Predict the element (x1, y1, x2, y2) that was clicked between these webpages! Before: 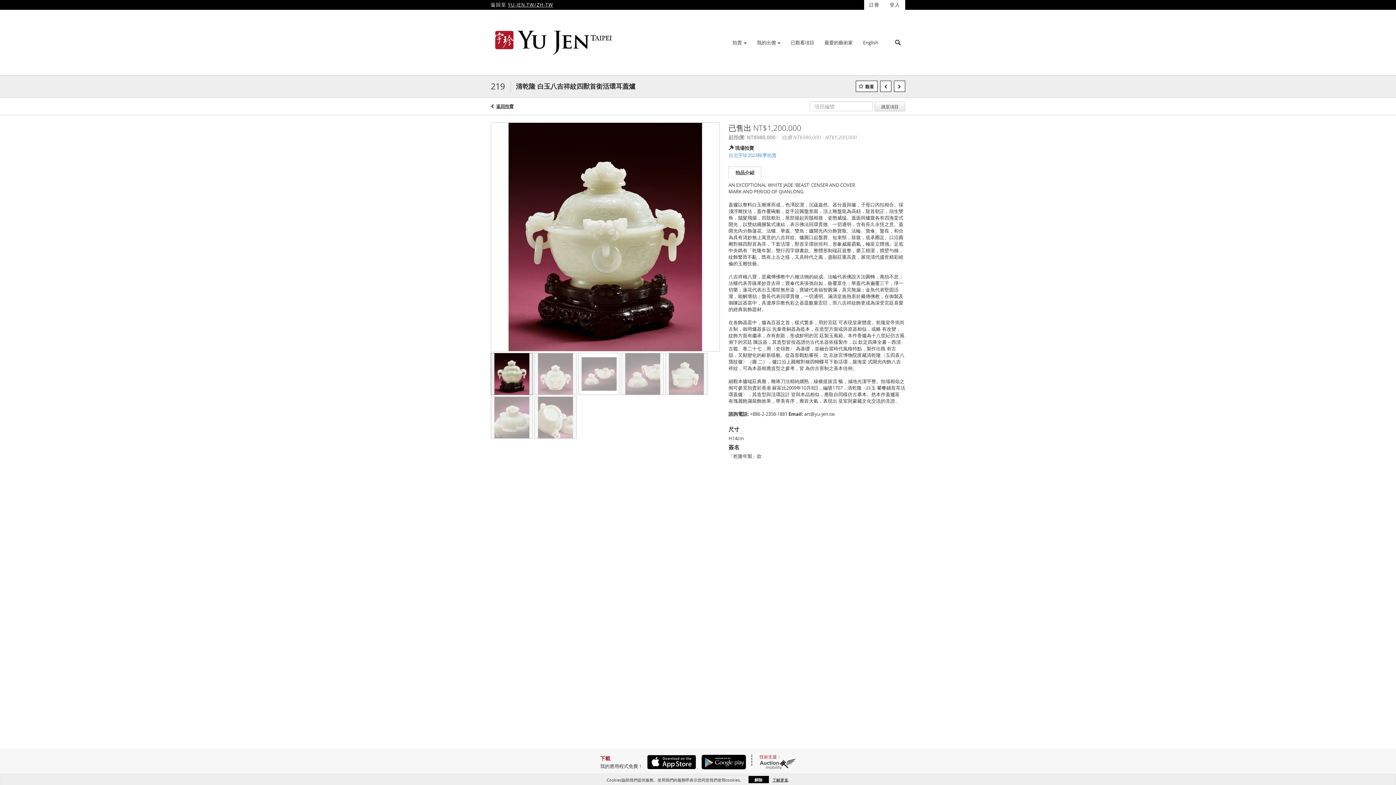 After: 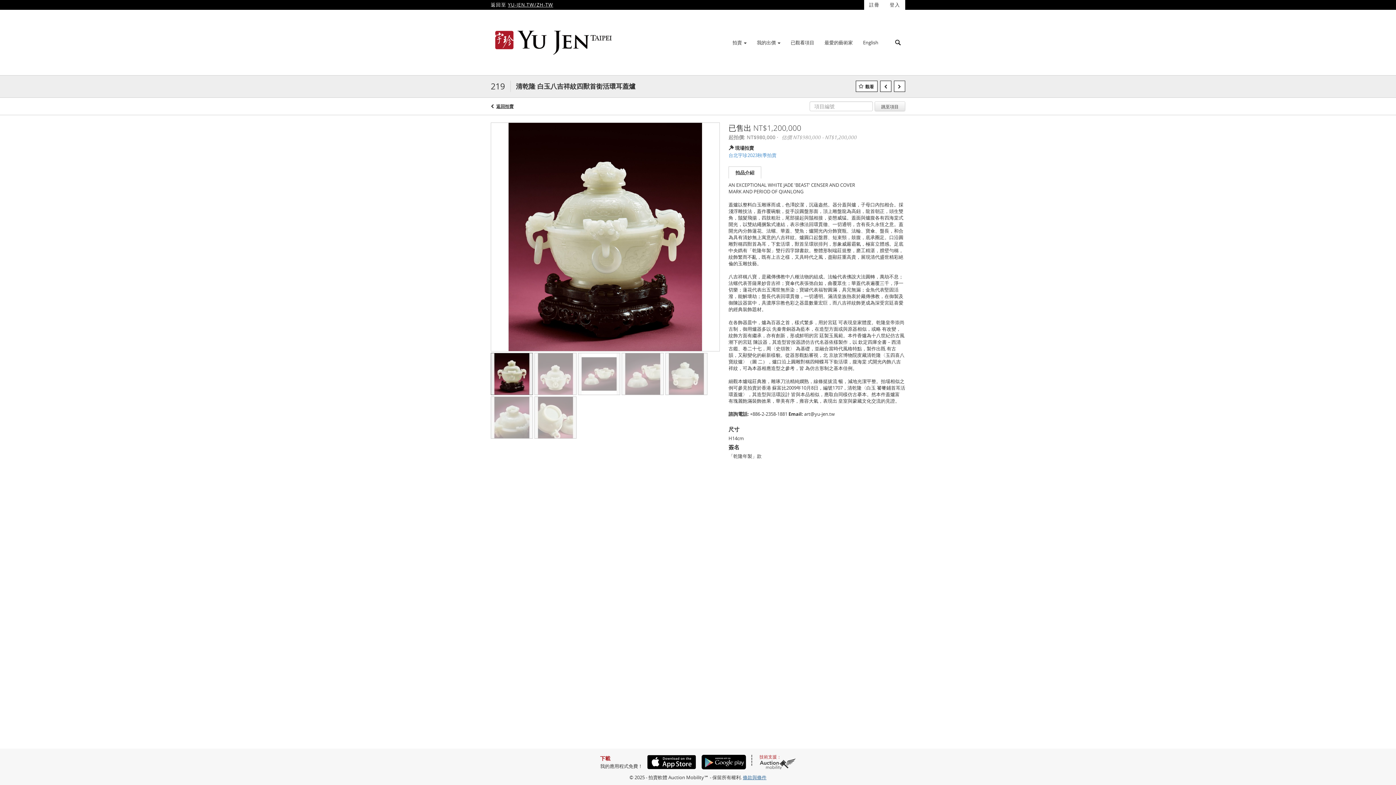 Action: bbox: (748, 776, 768, 783) label: 解除